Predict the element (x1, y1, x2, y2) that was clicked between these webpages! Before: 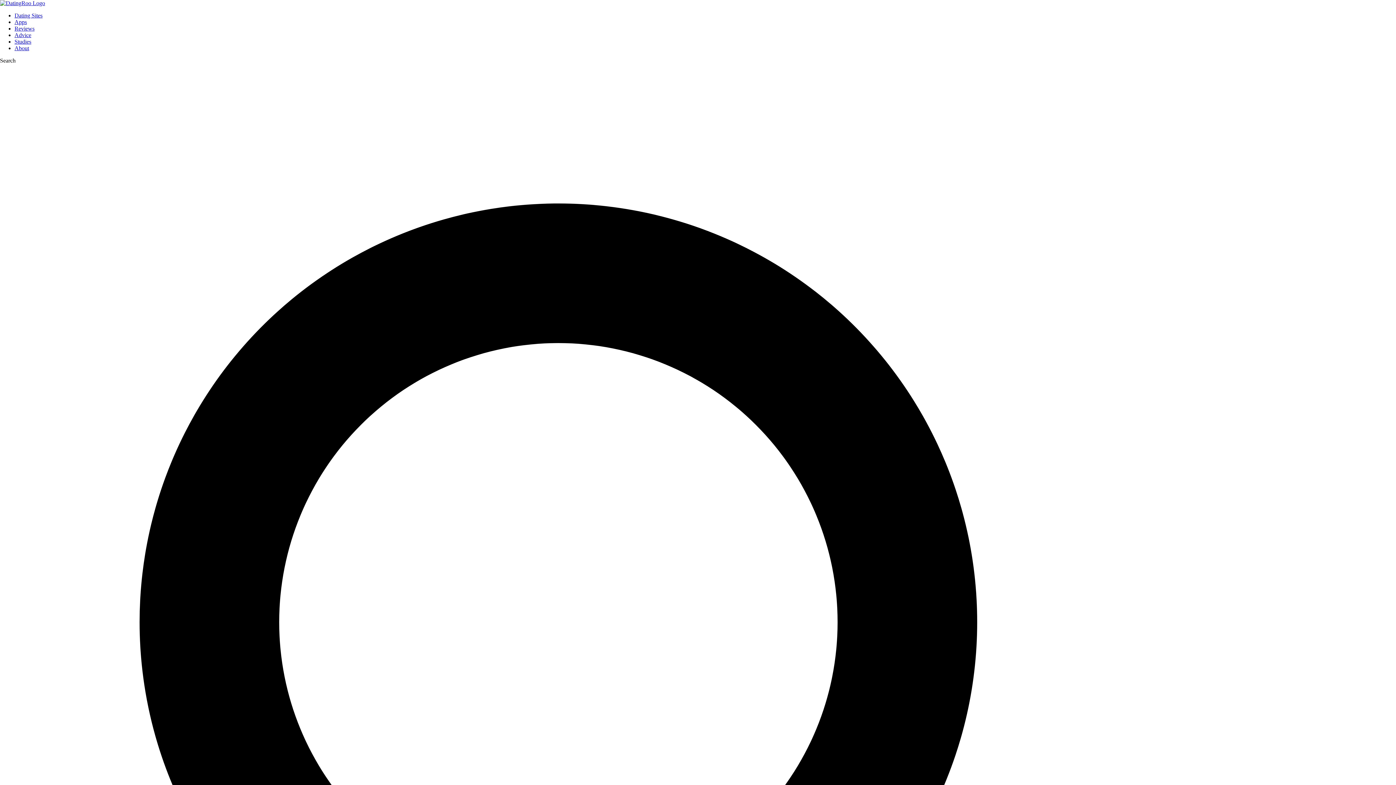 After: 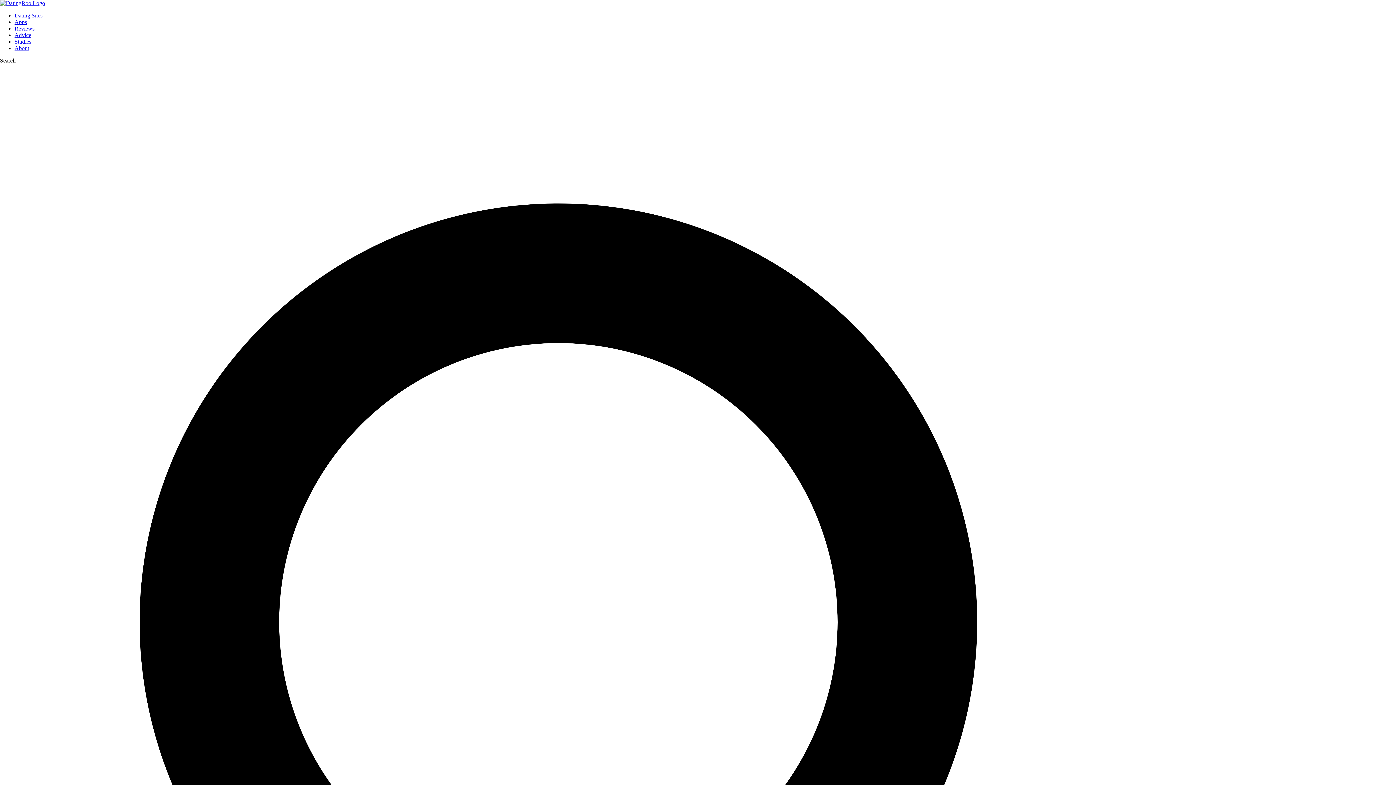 Action: label: About bbox: (14, 45, 29, 51)